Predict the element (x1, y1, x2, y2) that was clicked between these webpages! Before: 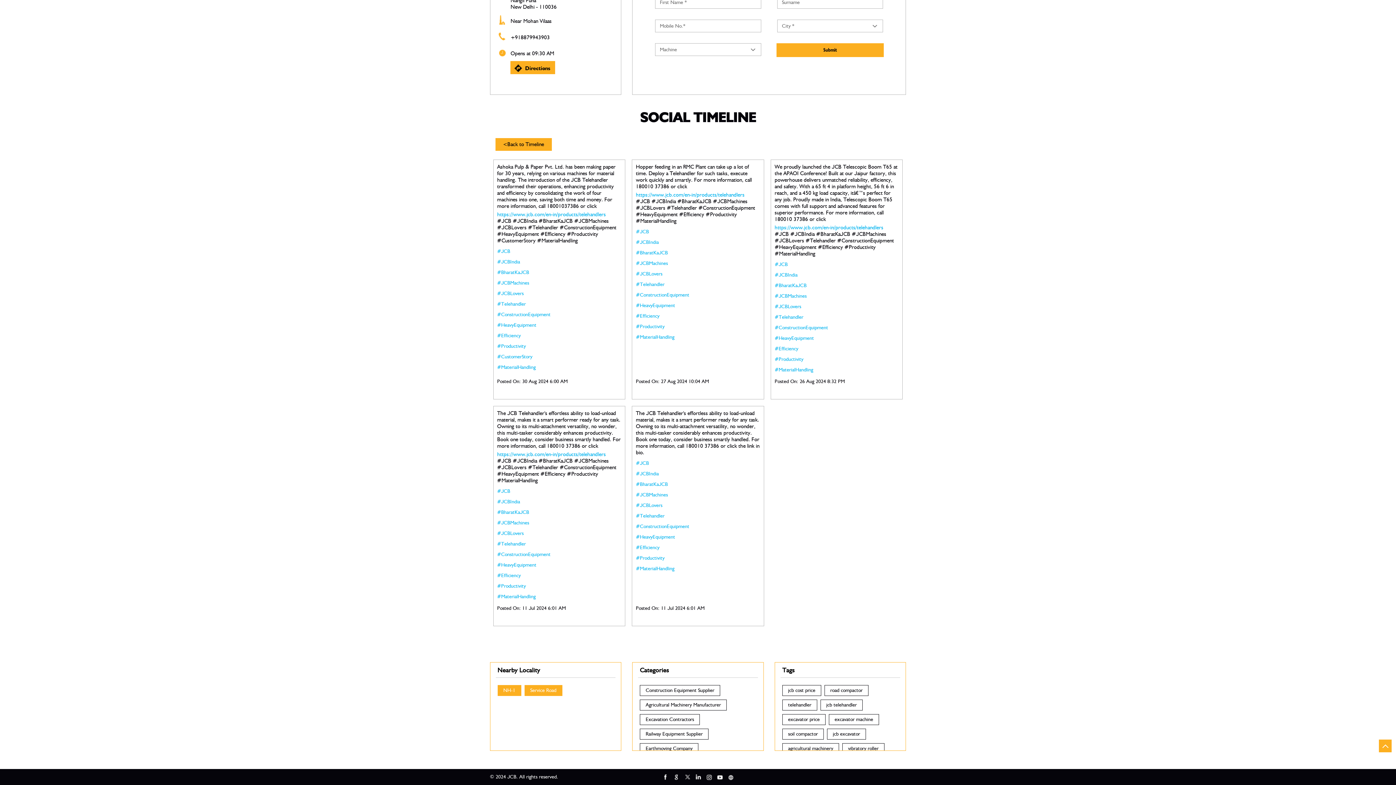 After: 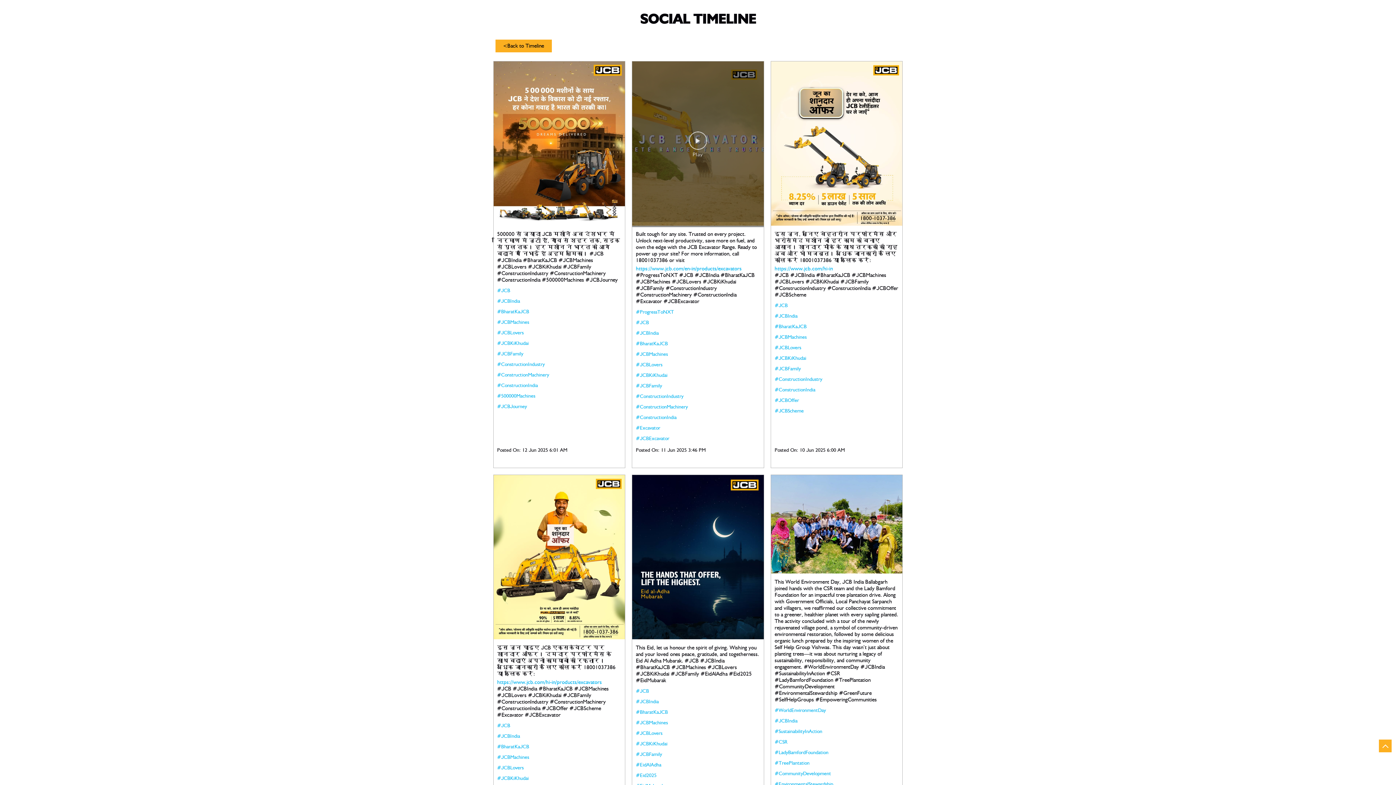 Action: label: #JCB bbox: (774, 261, 899, 267)